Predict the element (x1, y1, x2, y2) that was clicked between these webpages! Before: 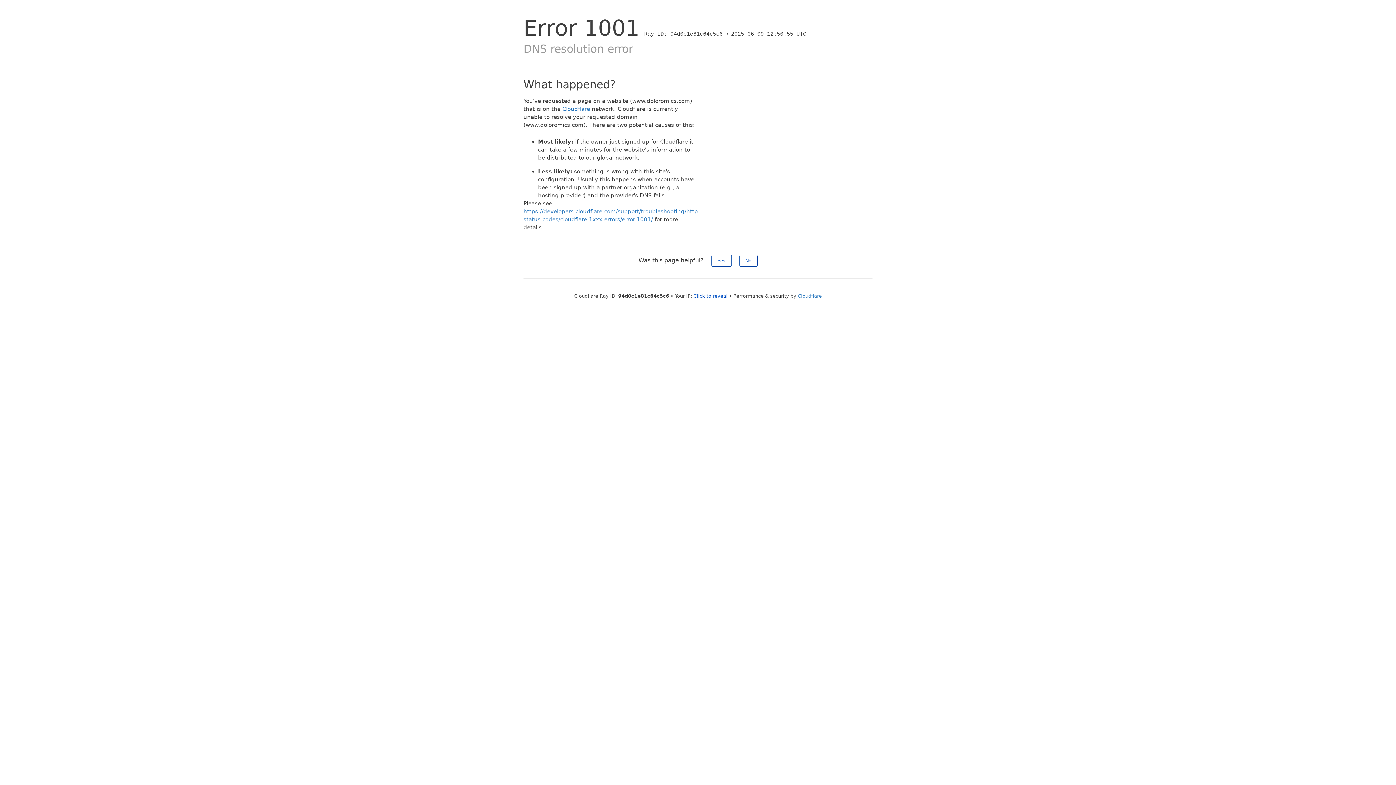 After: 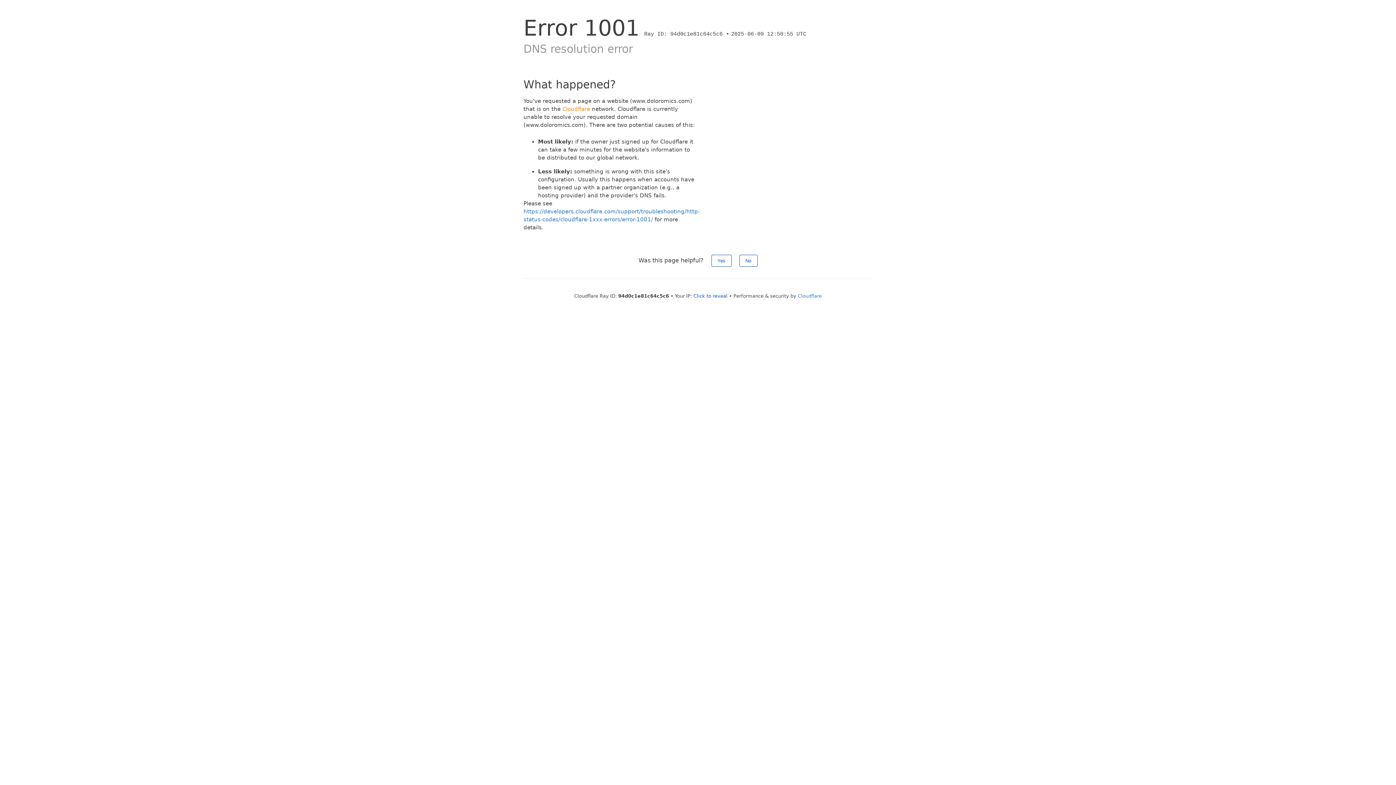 Action: label: Cloudflare bbox: (562, 105, 590, 112)